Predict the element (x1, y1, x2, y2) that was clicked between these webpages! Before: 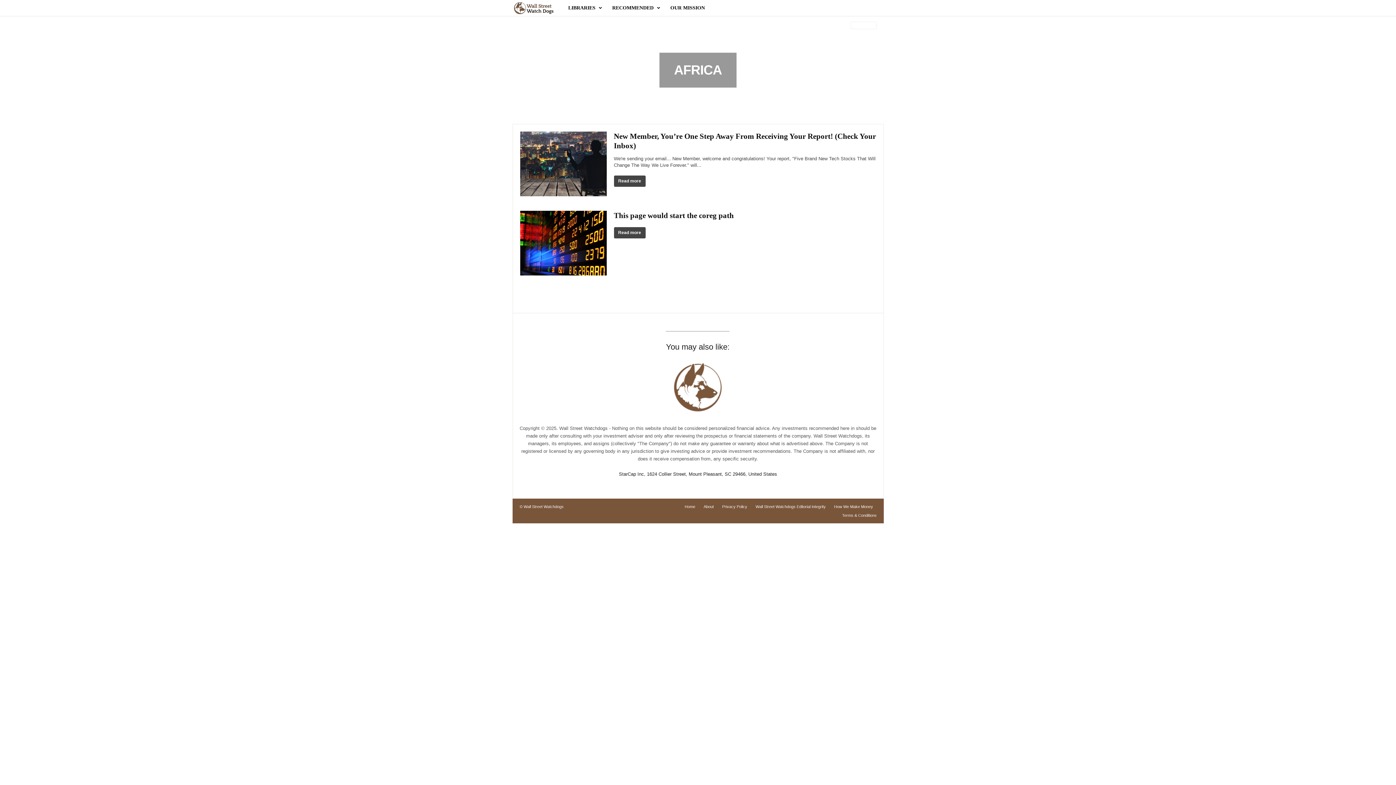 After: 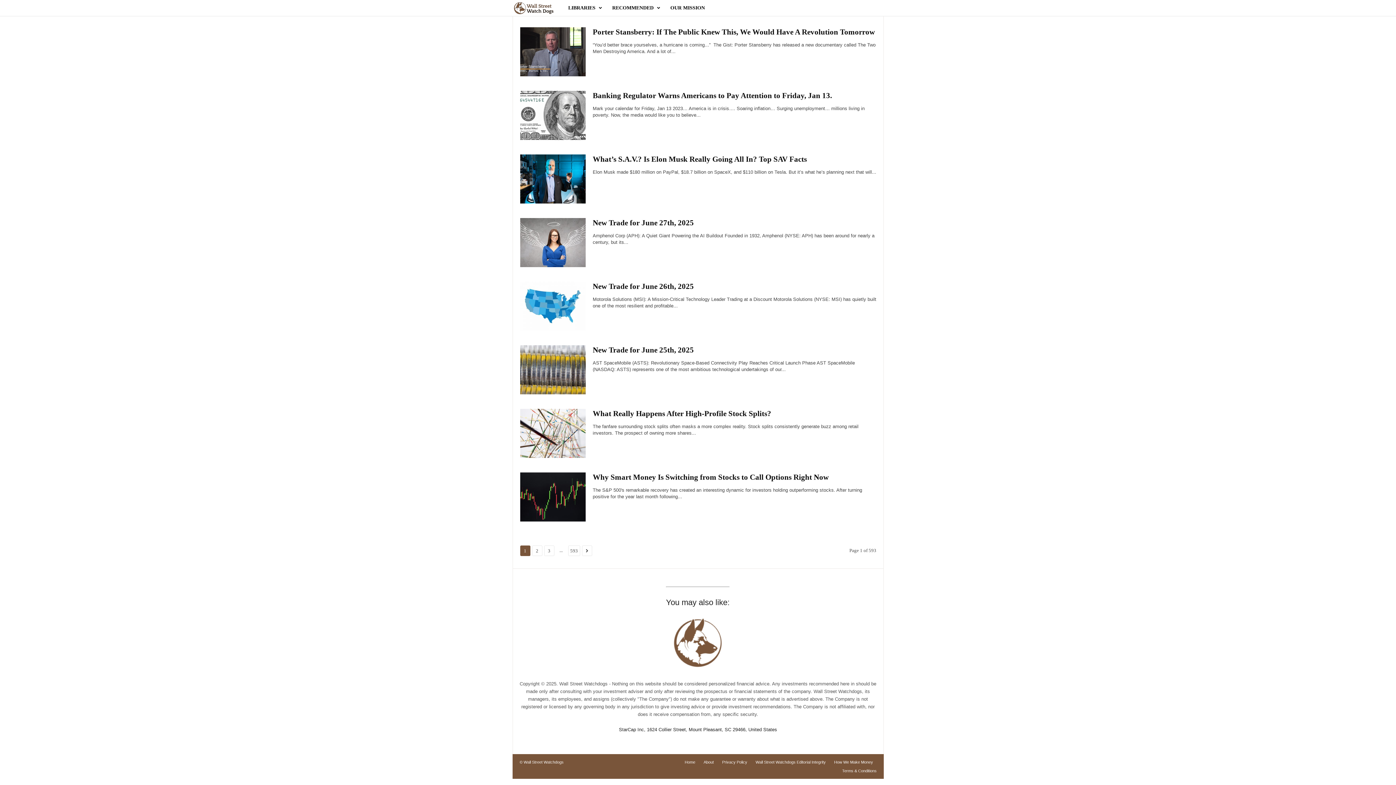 Action: bbox: (681, 504, 699, 509) label: Home